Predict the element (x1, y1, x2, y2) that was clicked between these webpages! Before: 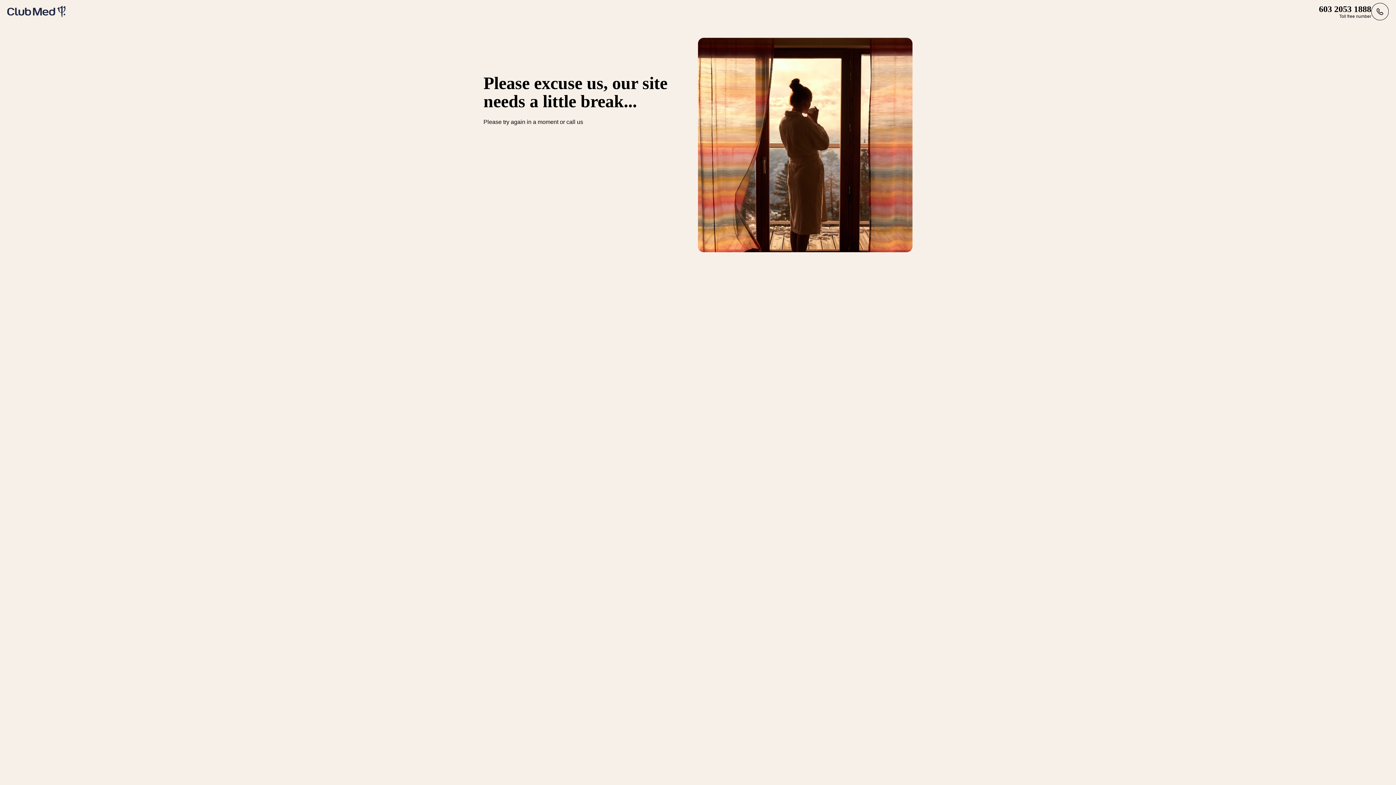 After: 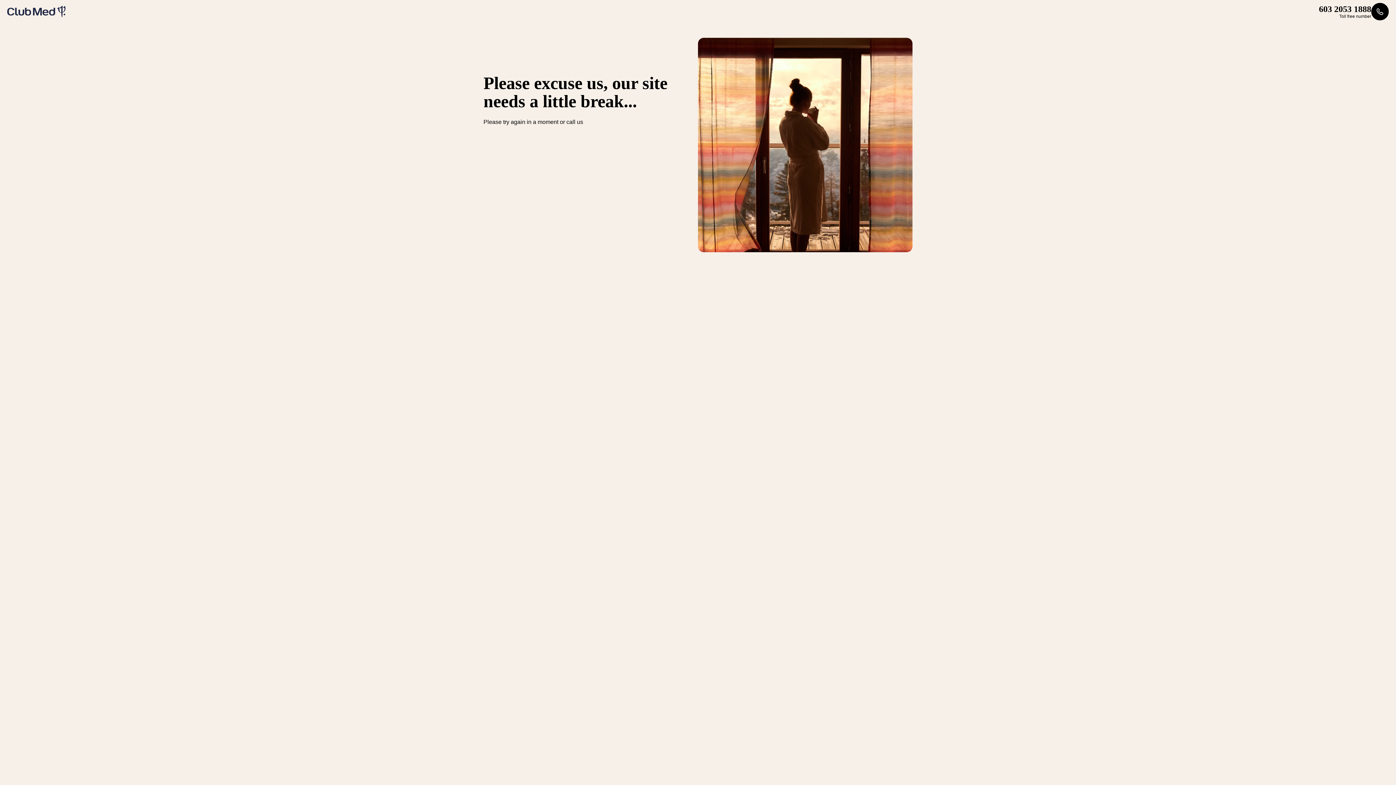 Action: label: 603 2053 1888
Toll free number bbox: (1319, 2, 1389, 20)